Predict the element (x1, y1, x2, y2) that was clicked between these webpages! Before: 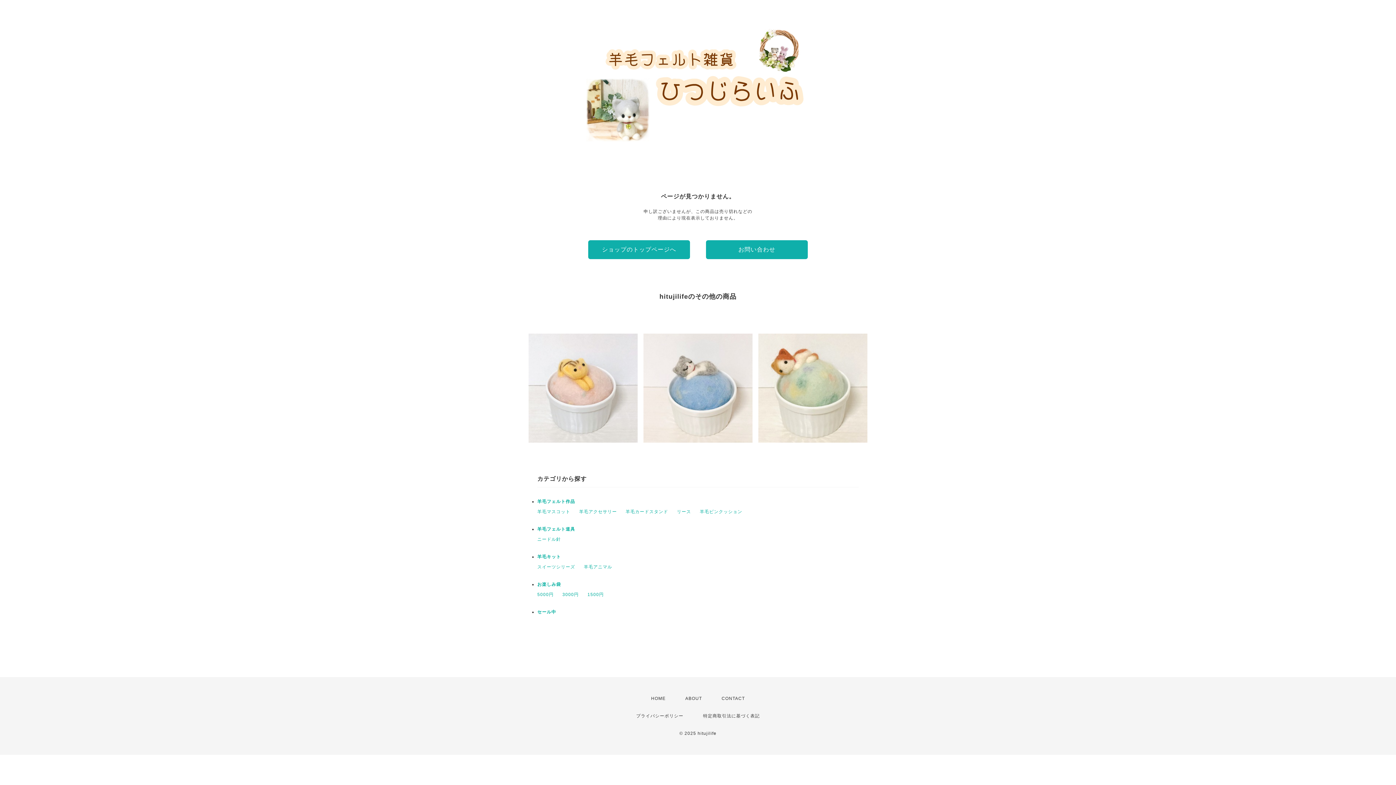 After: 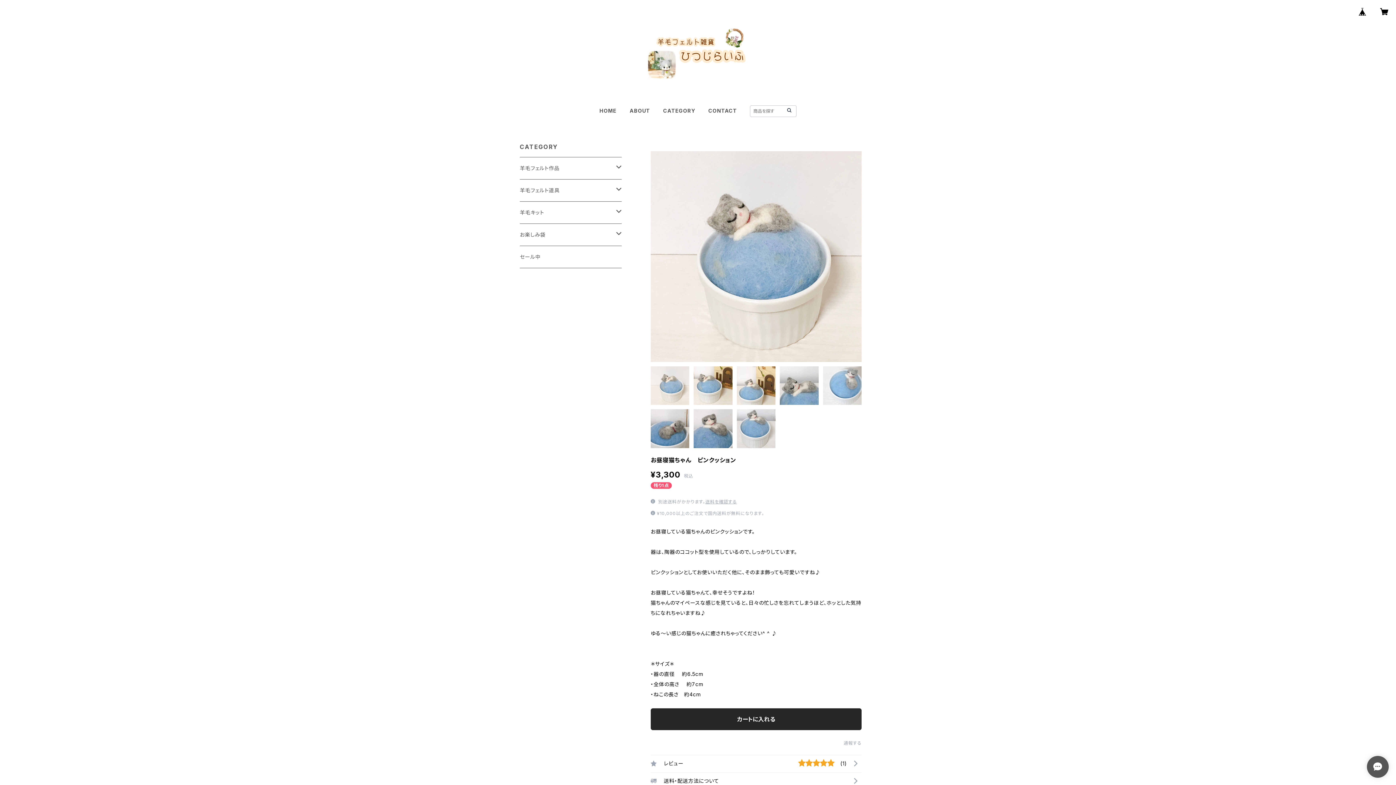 Action: bbox: (643, 333, 752, 443) label: お昼寝猫ちゃん　ピンクッション
¥3,300